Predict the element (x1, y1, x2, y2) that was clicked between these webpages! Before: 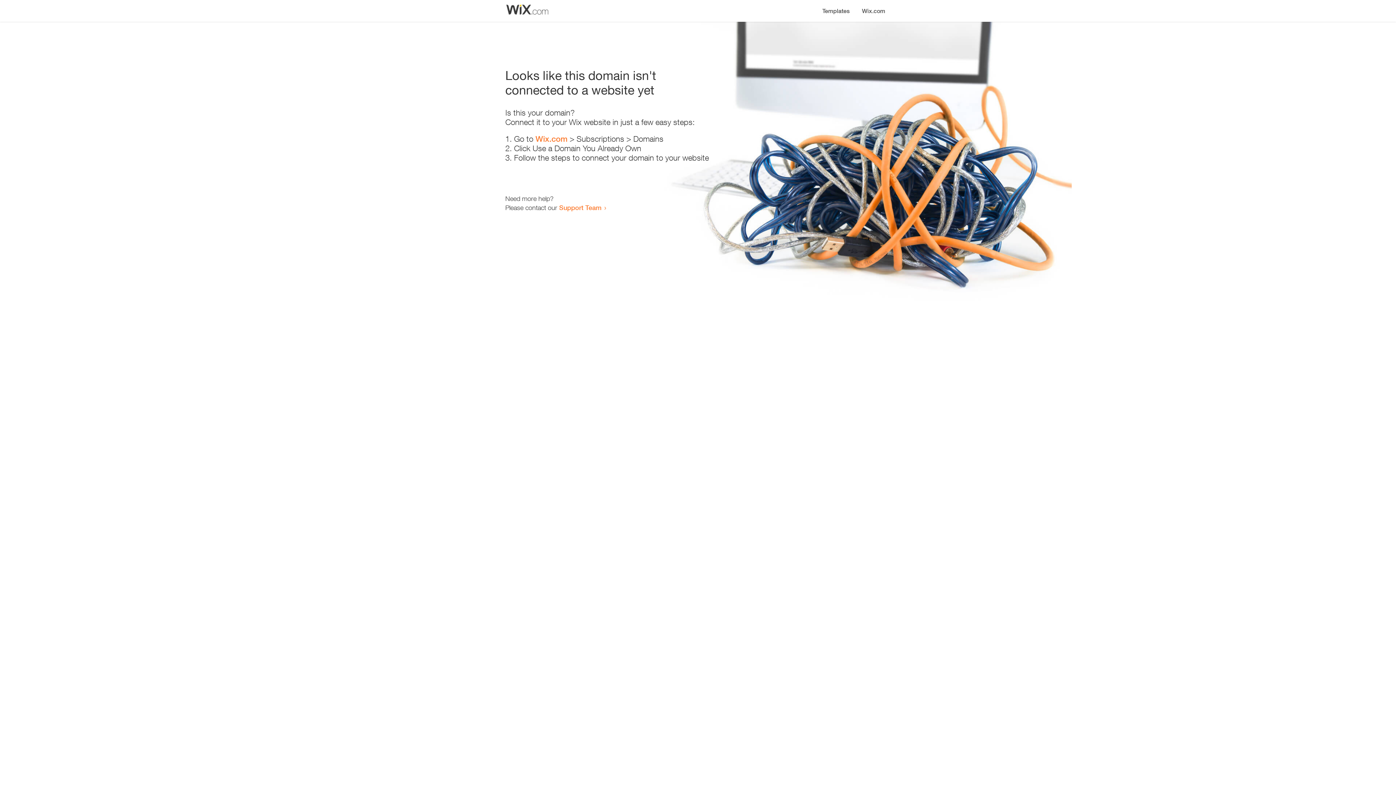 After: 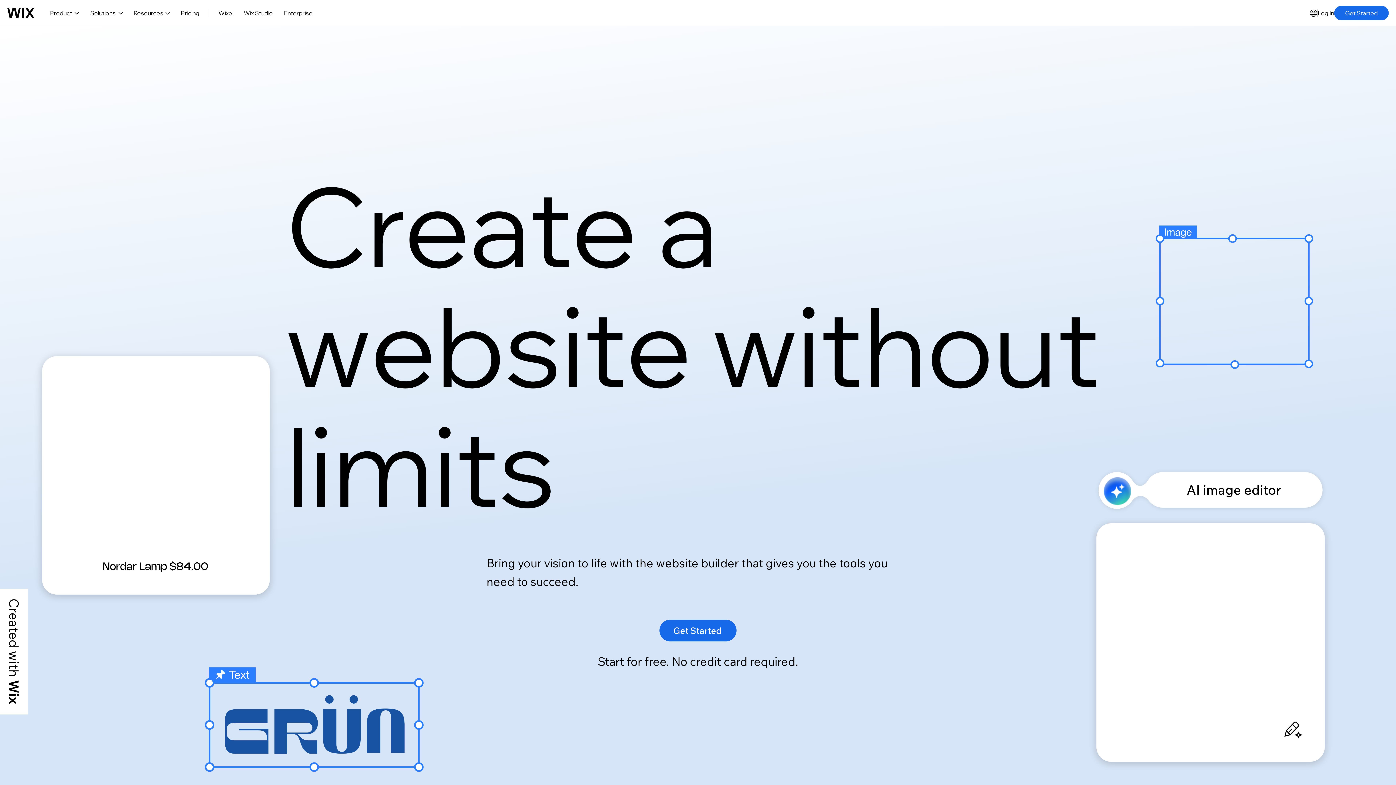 Action: bbox: (535, 134, 567, 143) label: Wix.com